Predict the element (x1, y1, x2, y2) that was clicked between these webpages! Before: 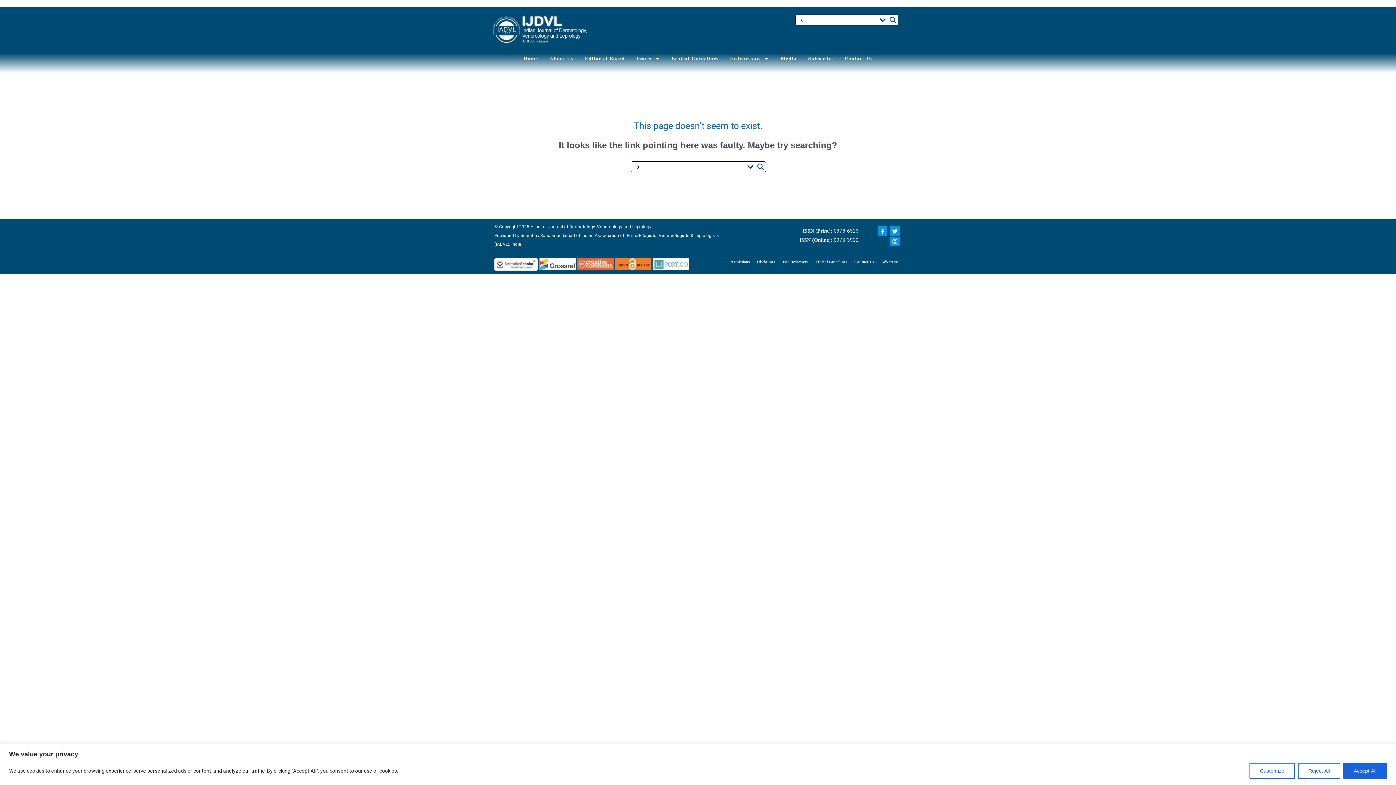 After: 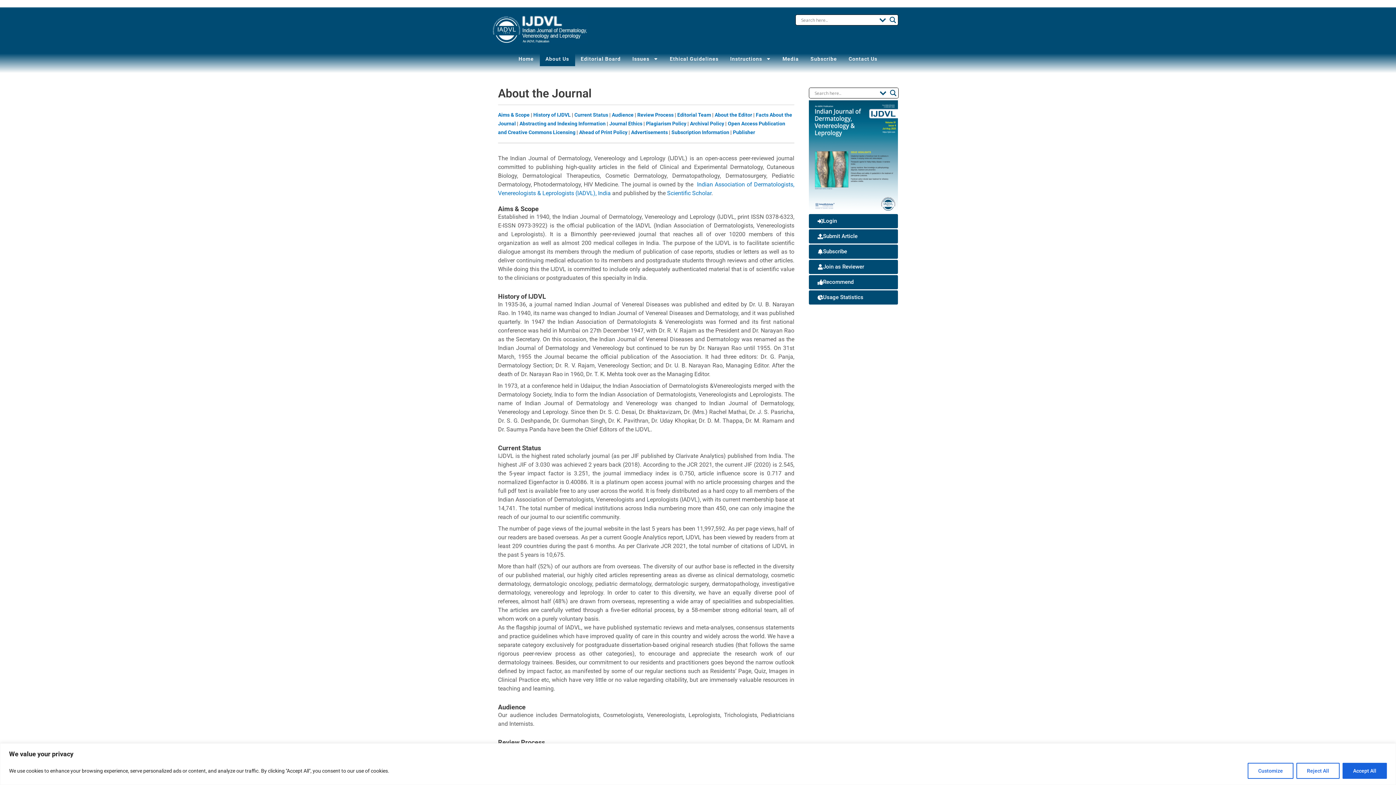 Action: label: About Us bbox: (544, 51, 579, 66)